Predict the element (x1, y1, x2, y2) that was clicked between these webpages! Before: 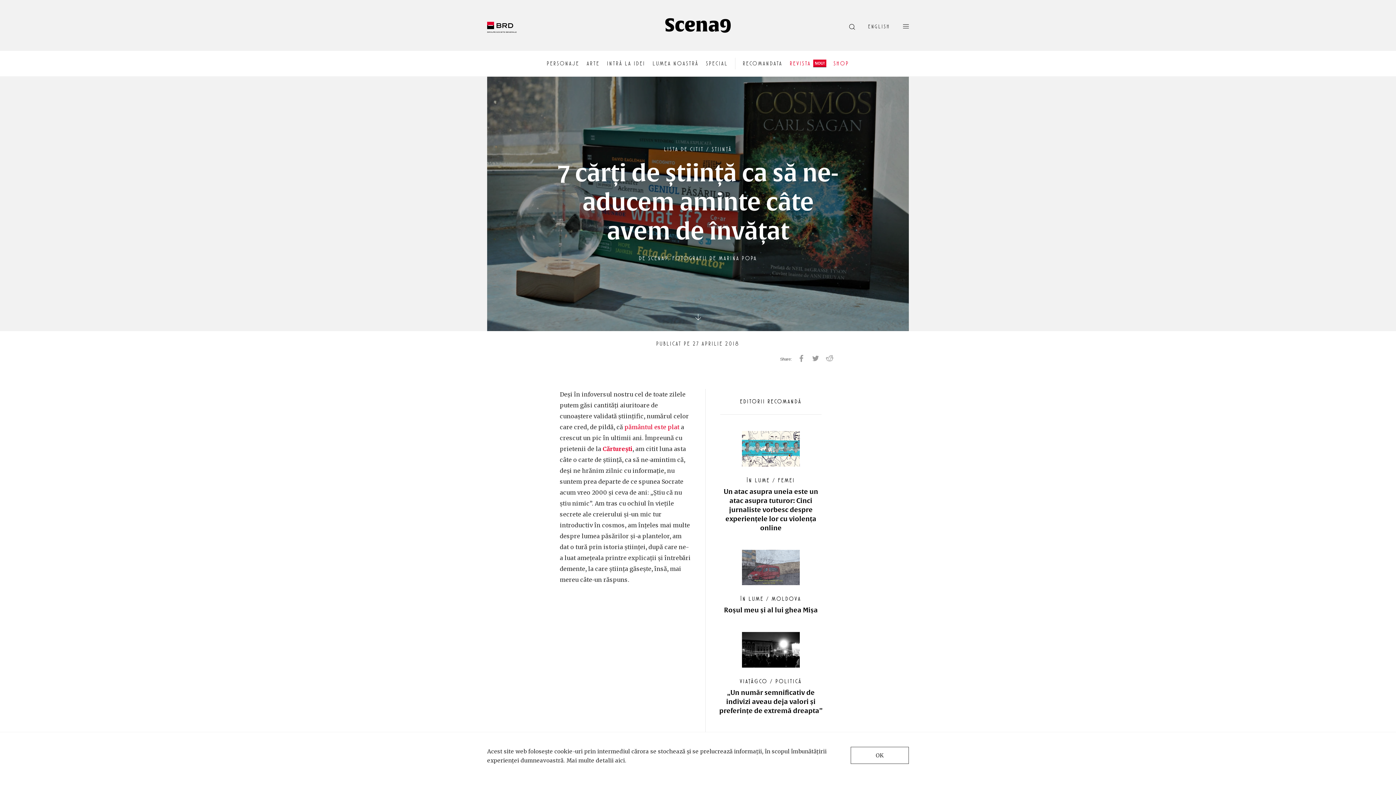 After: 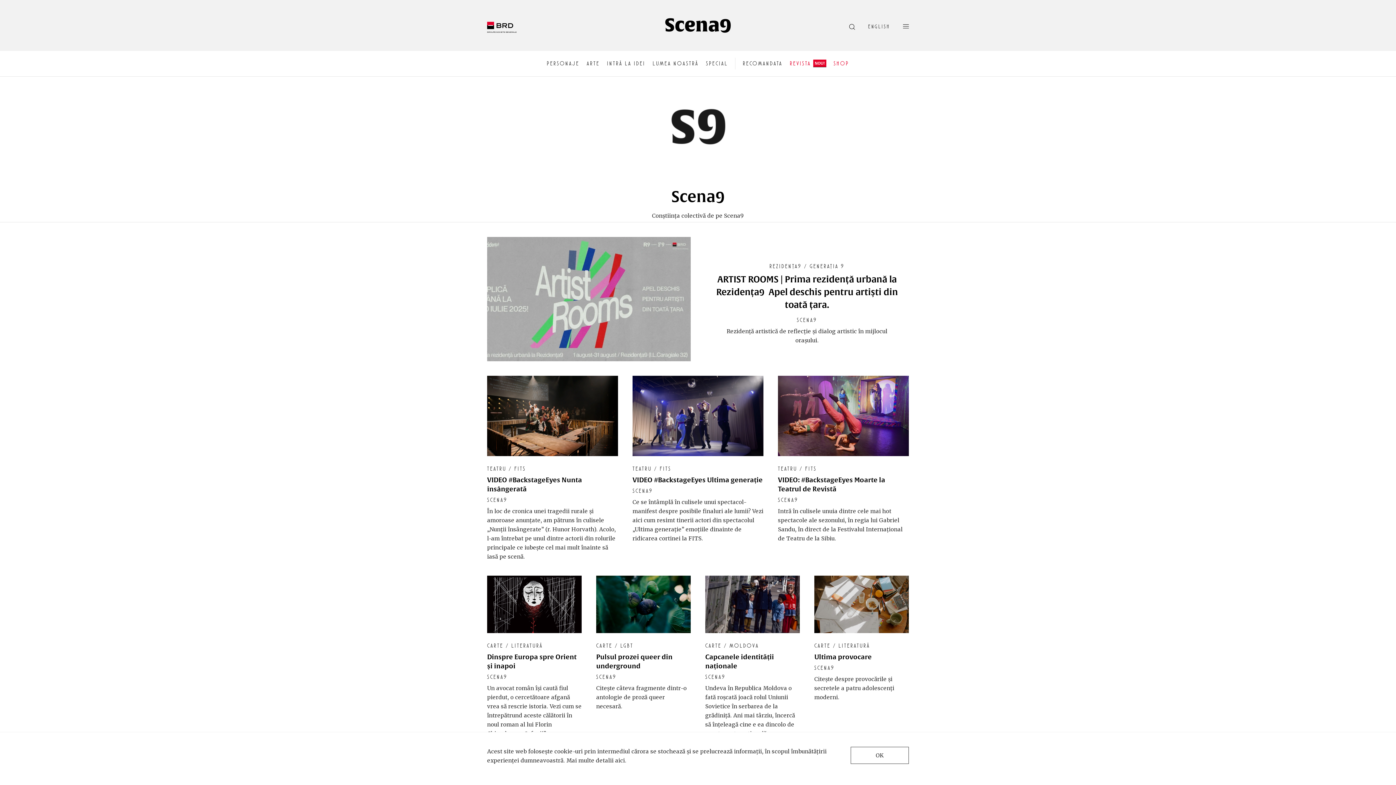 Action: bbox: (648, 255, 668, 261) label: SCENA9